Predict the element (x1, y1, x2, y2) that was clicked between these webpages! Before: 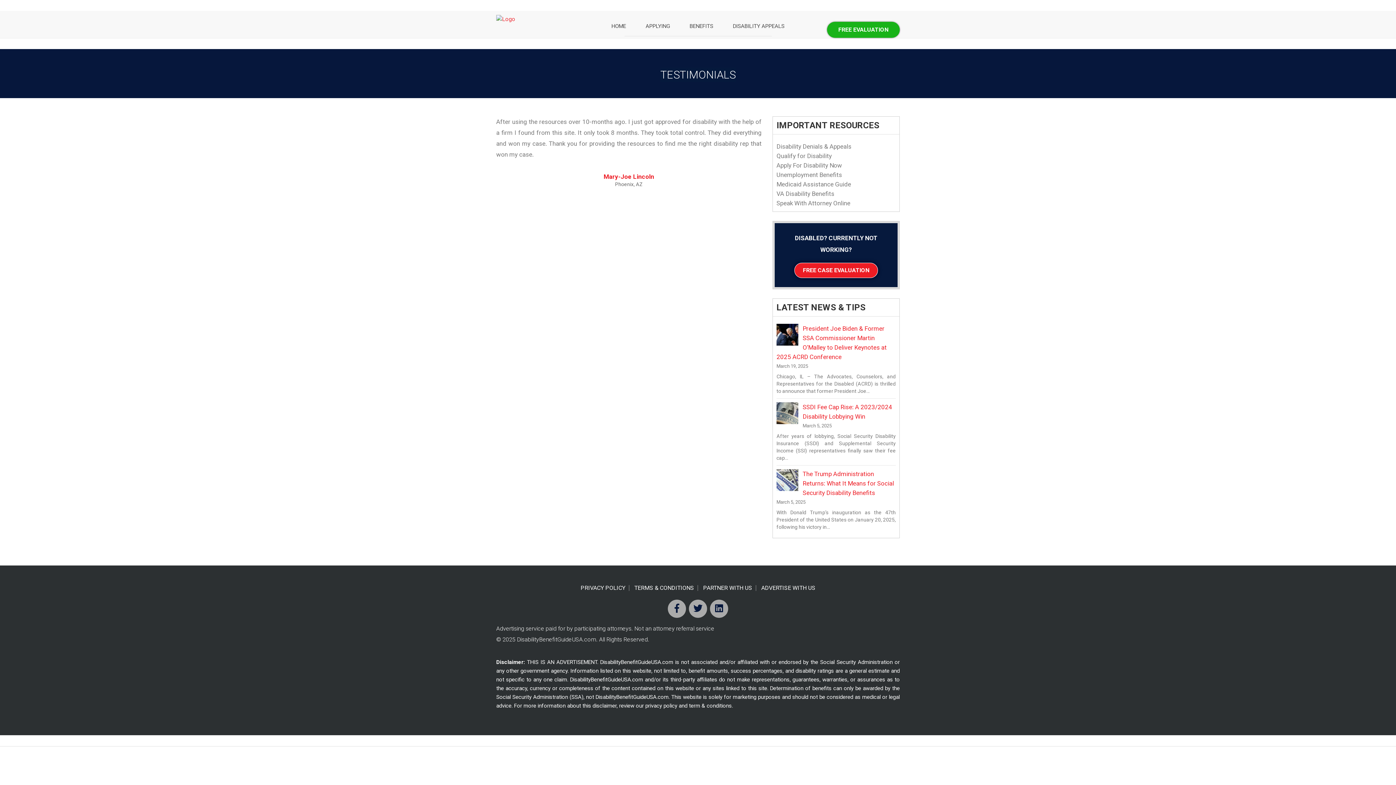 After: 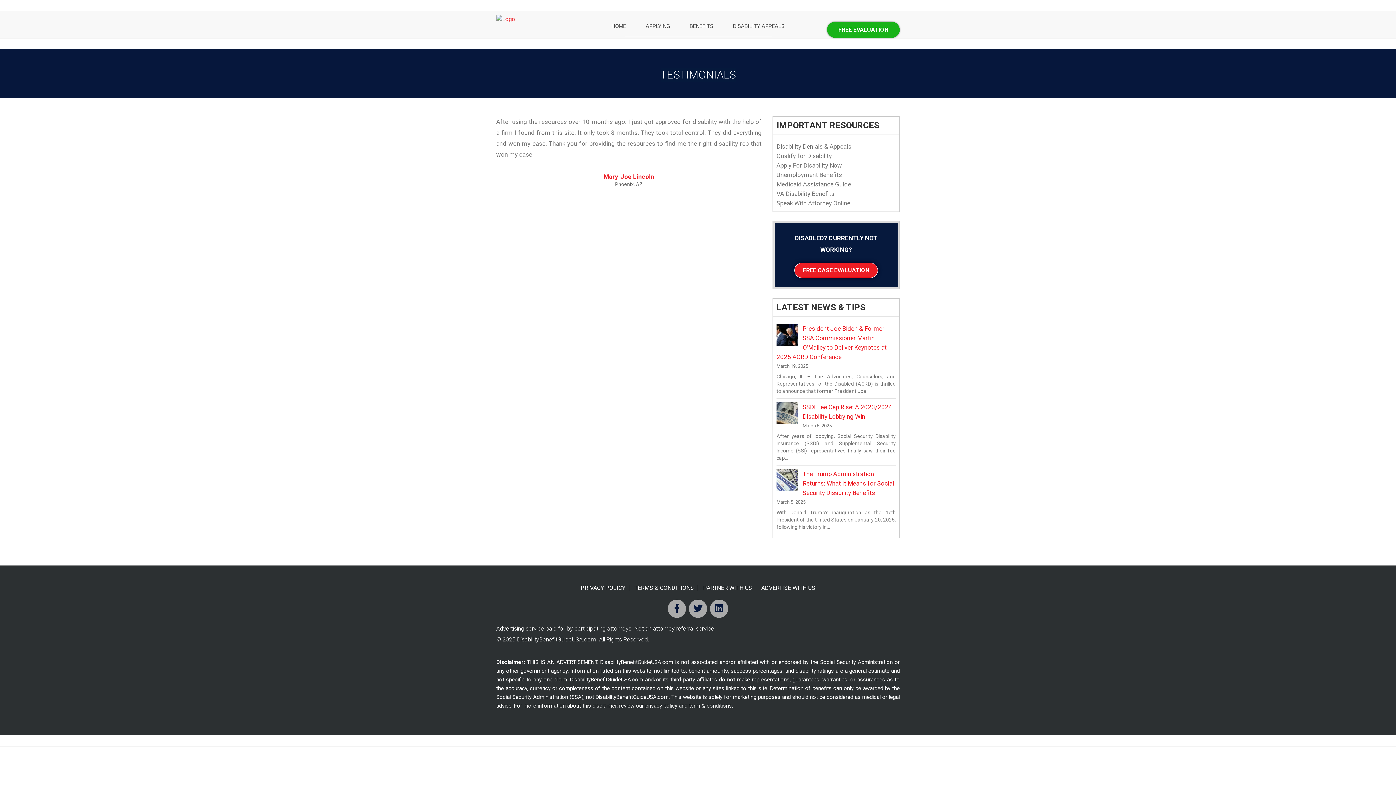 Action: bbox: (668, 600, 686, 618)